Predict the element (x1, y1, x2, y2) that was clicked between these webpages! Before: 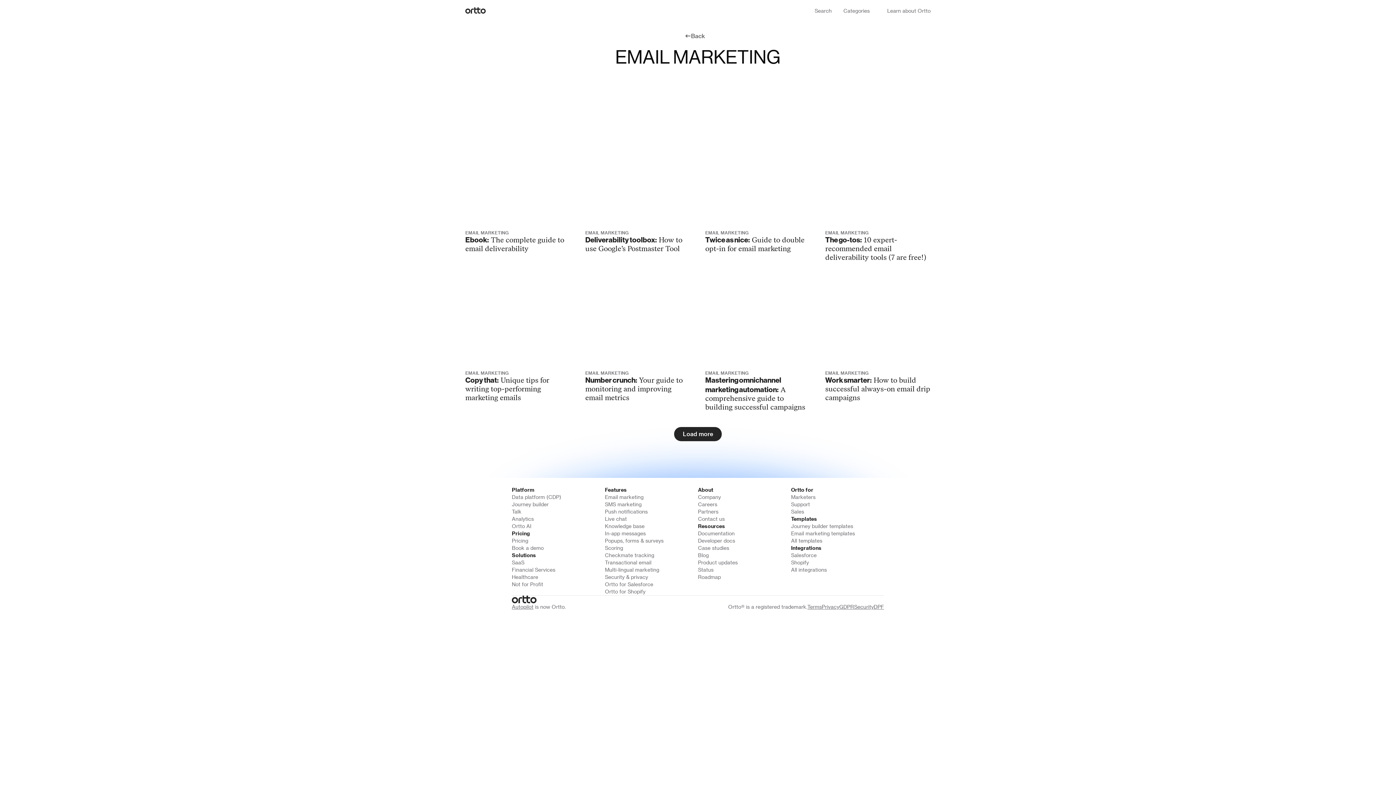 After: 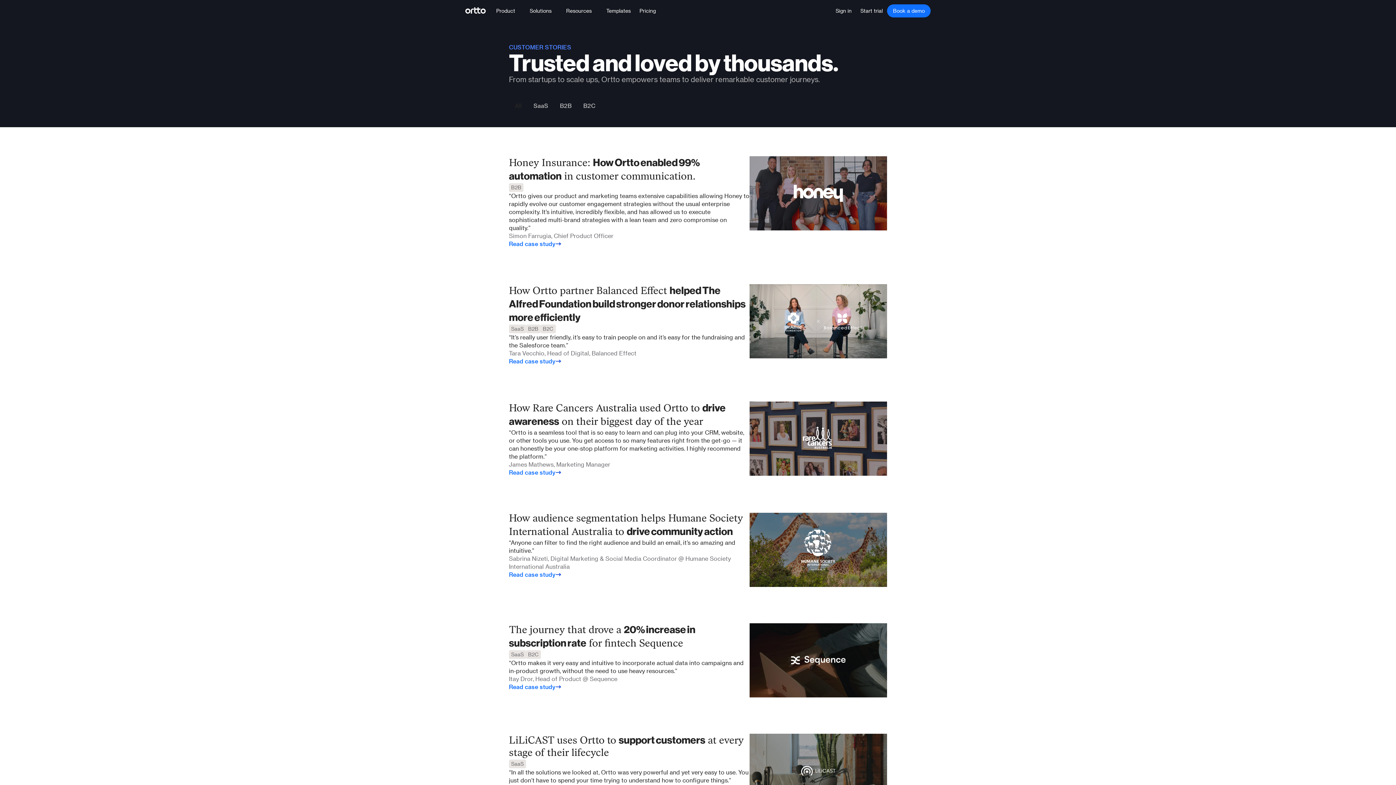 Action: bbox: (698, 545, 729, 551) label: Case studies